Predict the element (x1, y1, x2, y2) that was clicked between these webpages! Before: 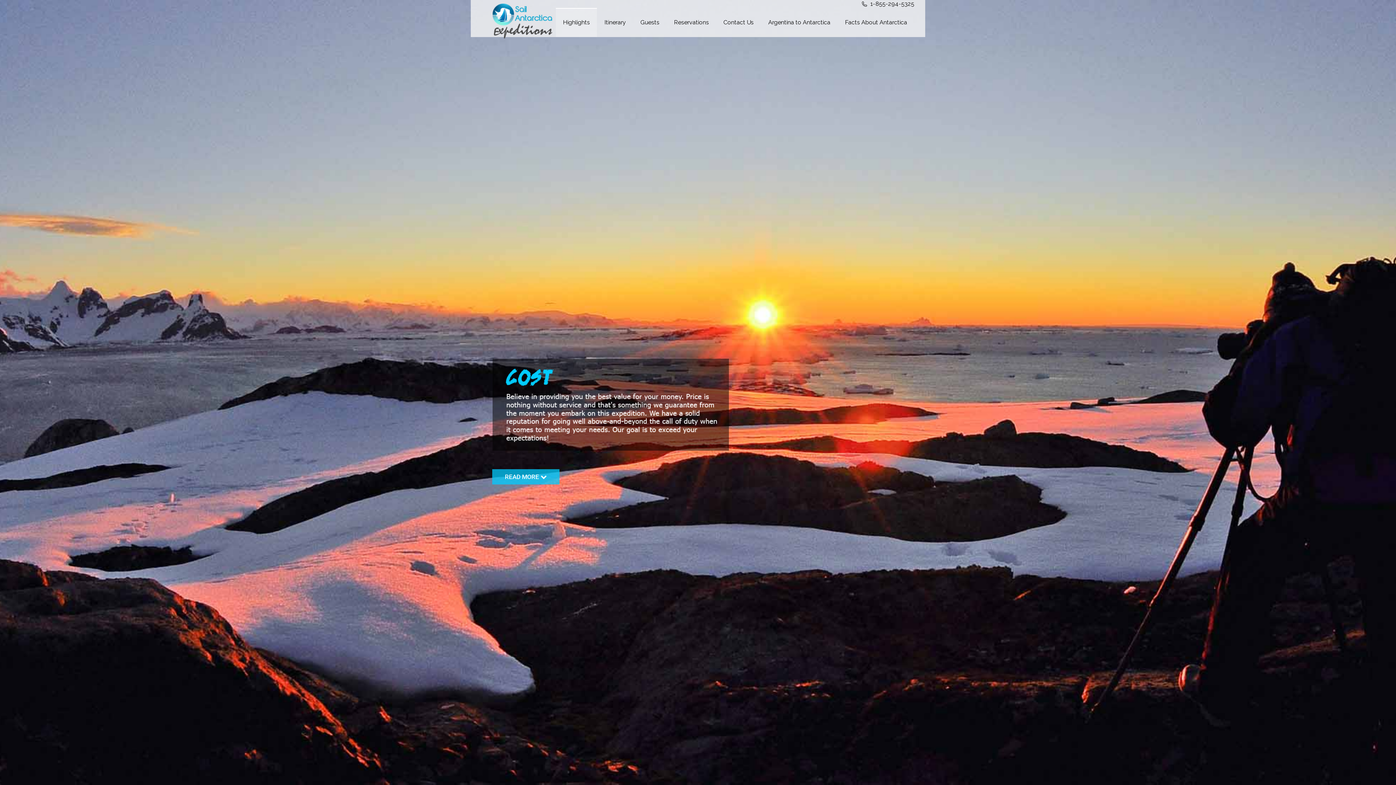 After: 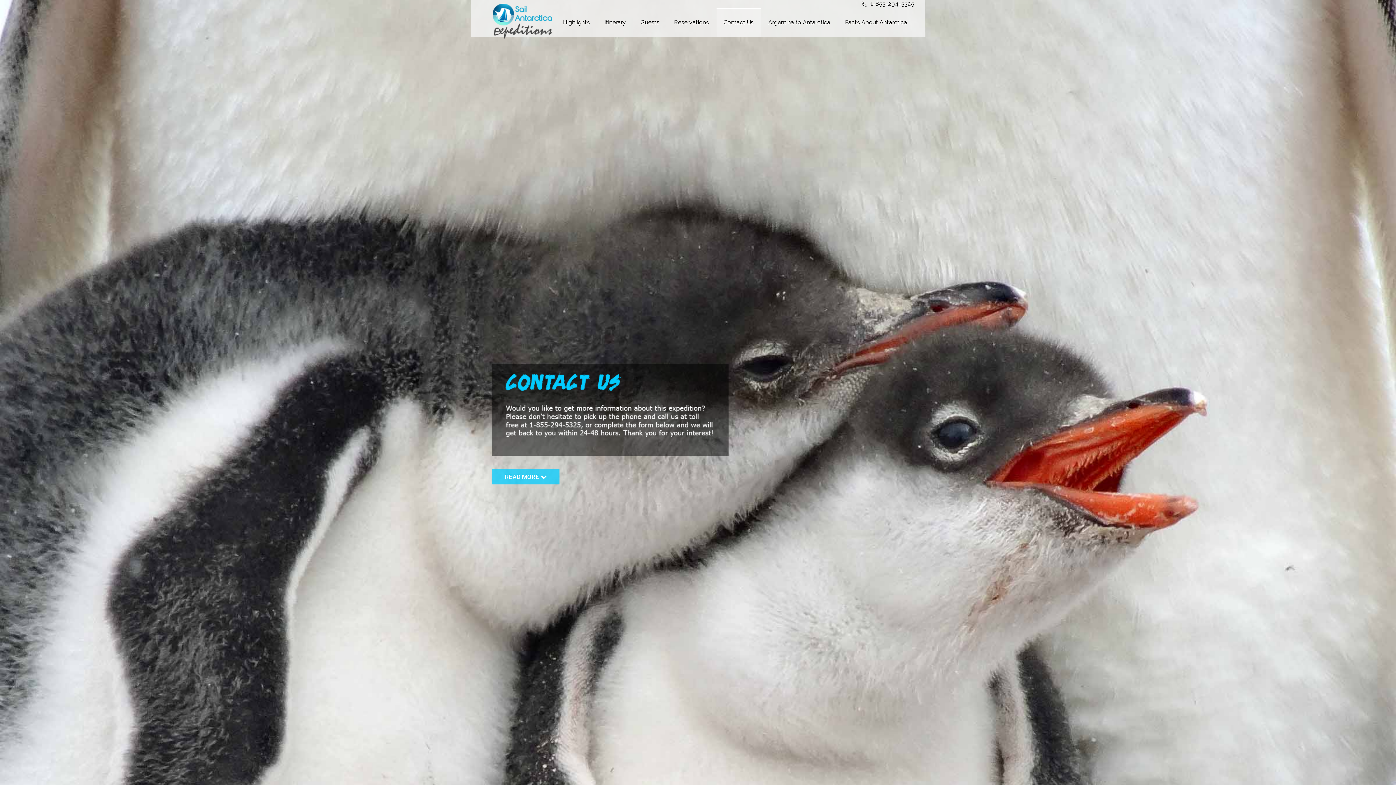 Action: bbox: (716, 8, 760, 37) label: Contact Us